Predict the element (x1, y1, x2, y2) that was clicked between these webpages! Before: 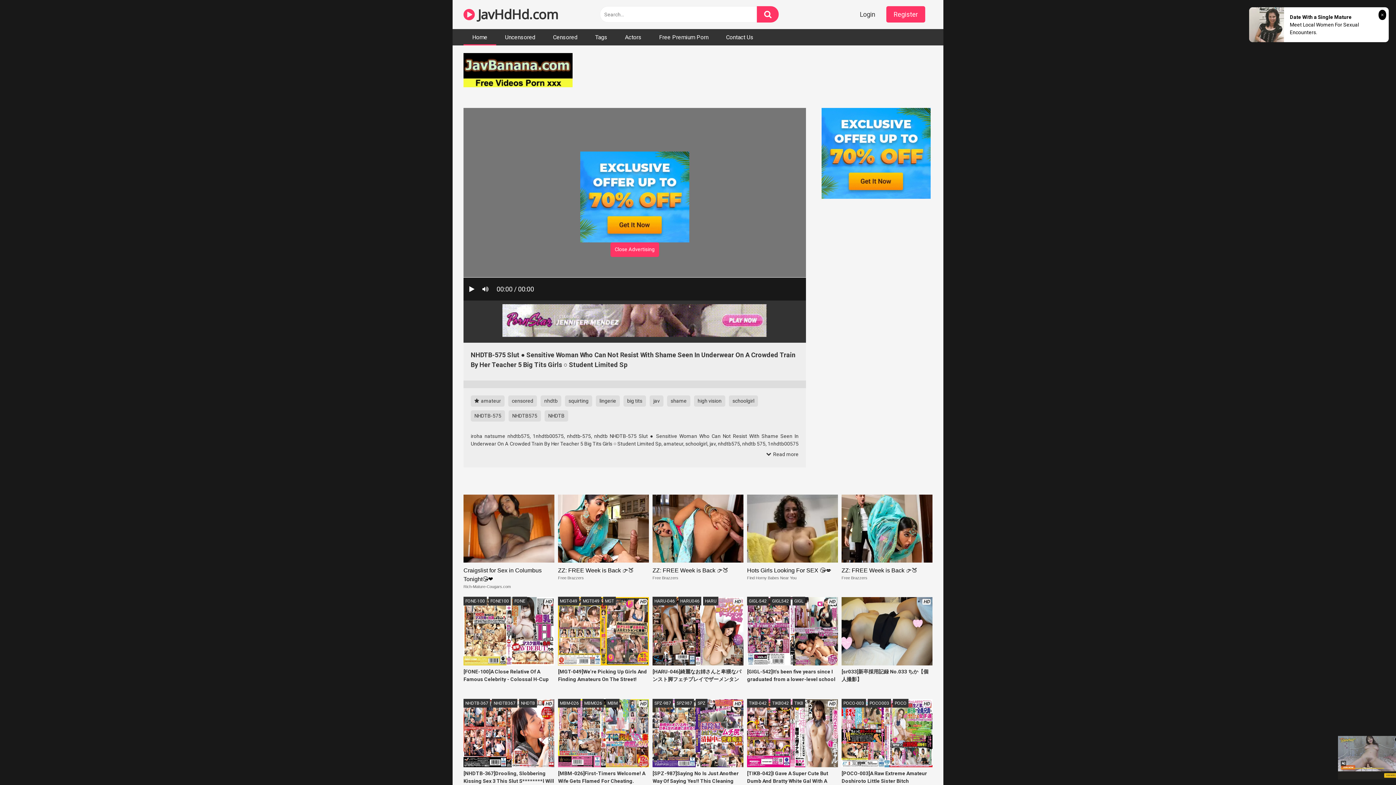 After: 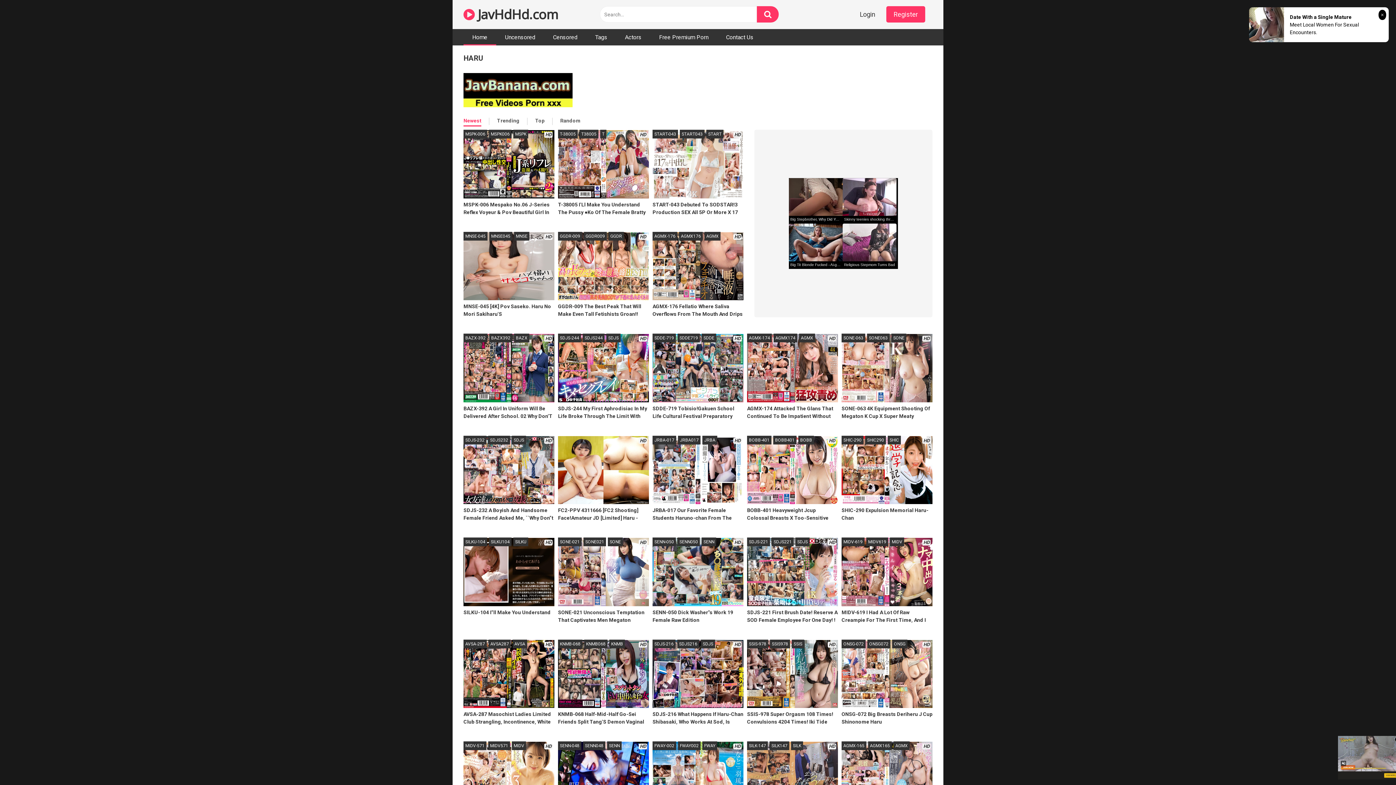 Action: bbox: (703, 597, 718, 605) label: HARU